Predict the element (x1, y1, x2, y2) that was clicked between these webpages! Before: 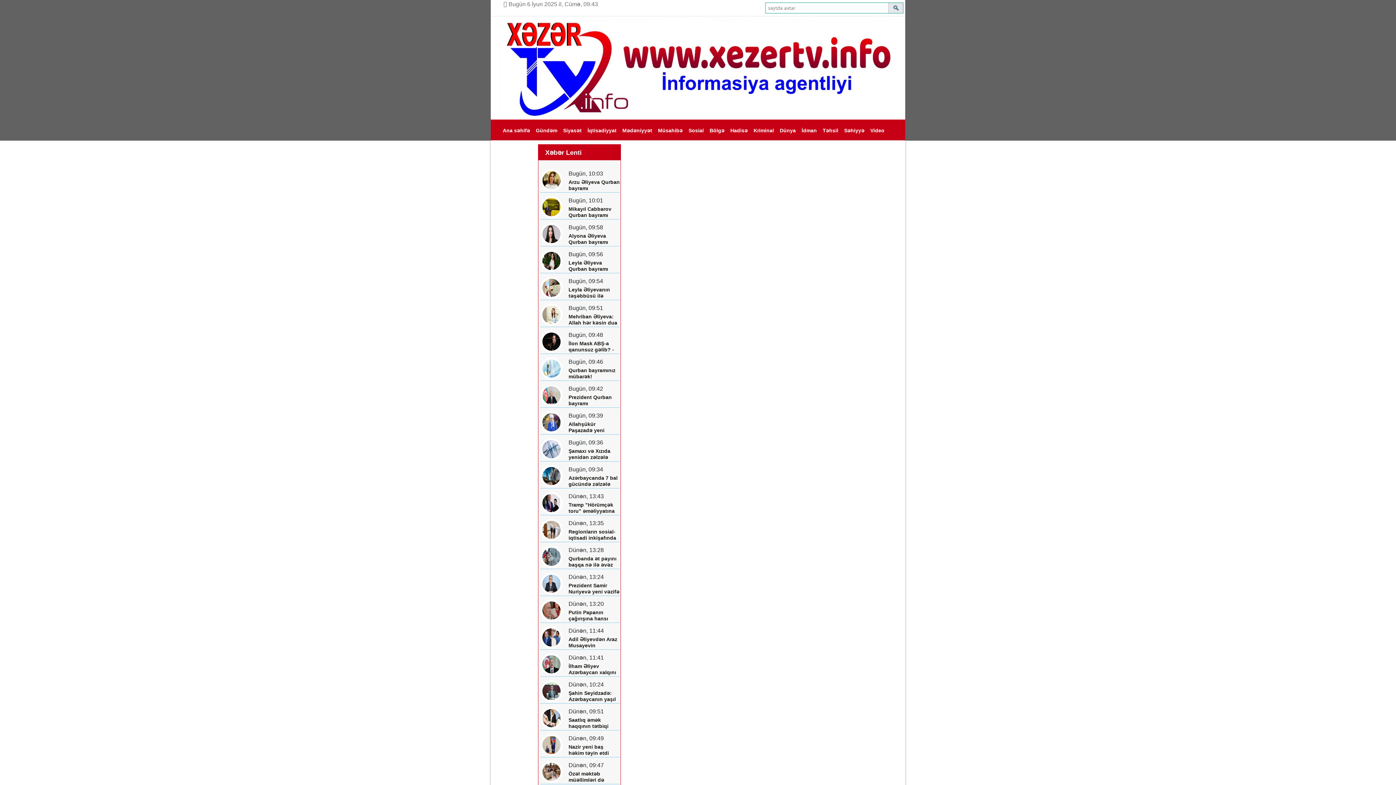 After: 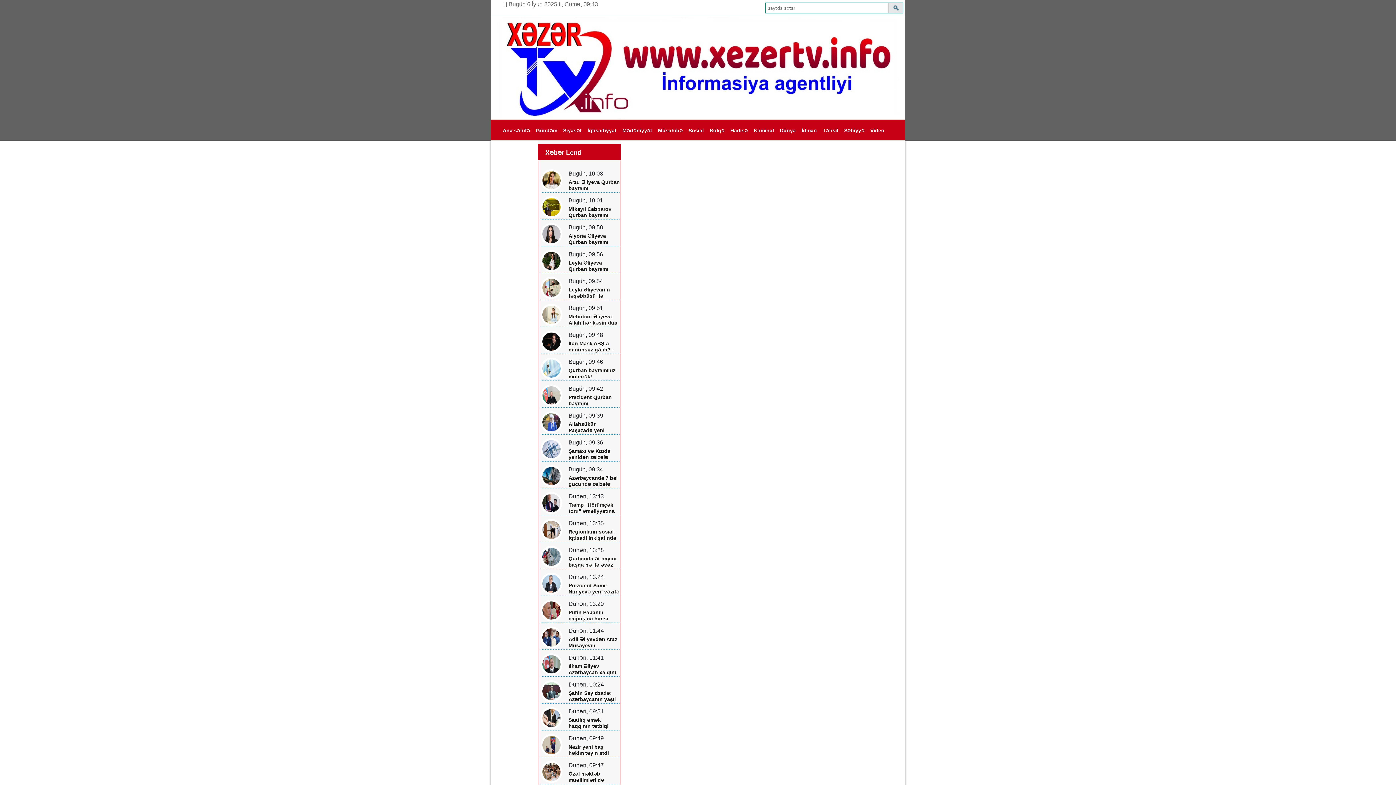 Action: label: İlham Əliyev Azərbaycan xalqını Qurban bayramı münasibətilə təbrik etdi bbox: (568, 663, 620, 676)